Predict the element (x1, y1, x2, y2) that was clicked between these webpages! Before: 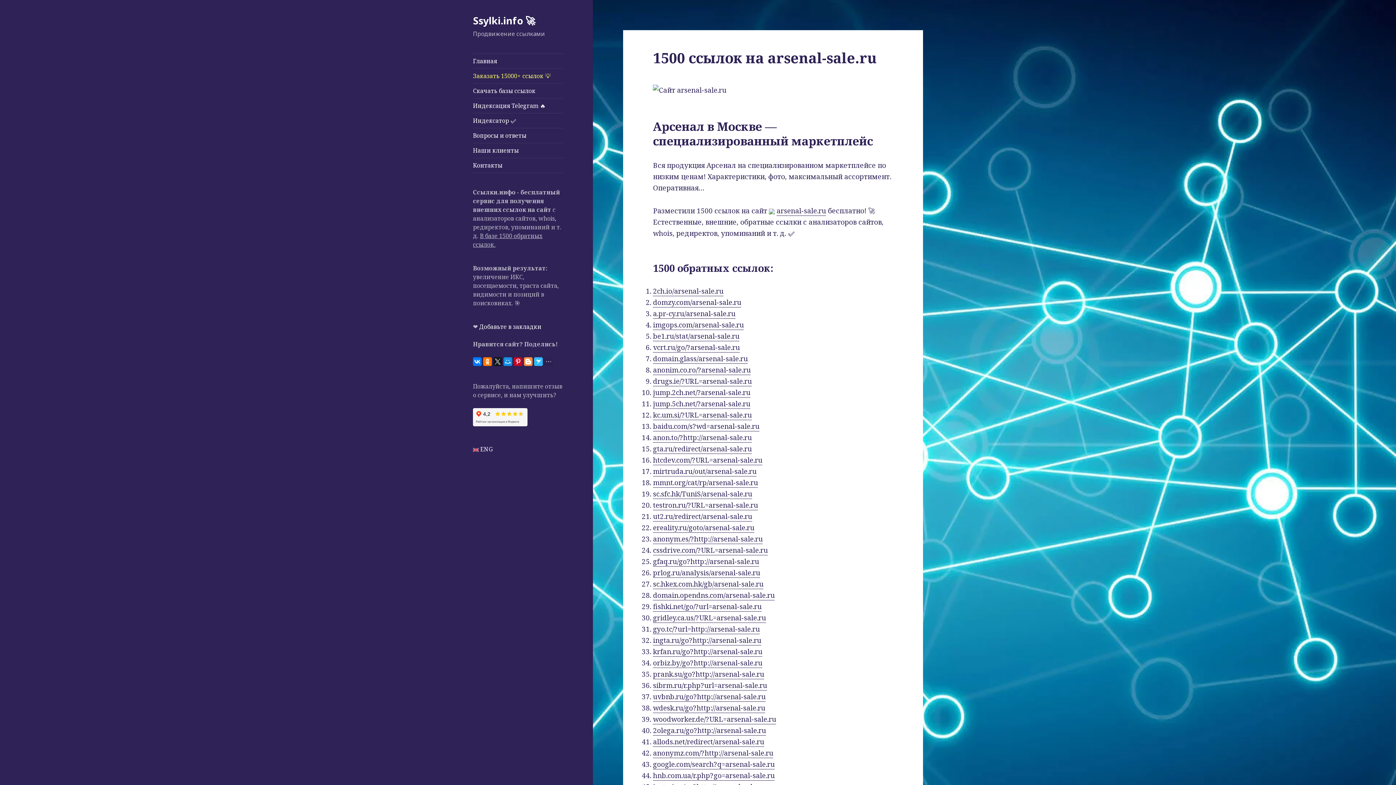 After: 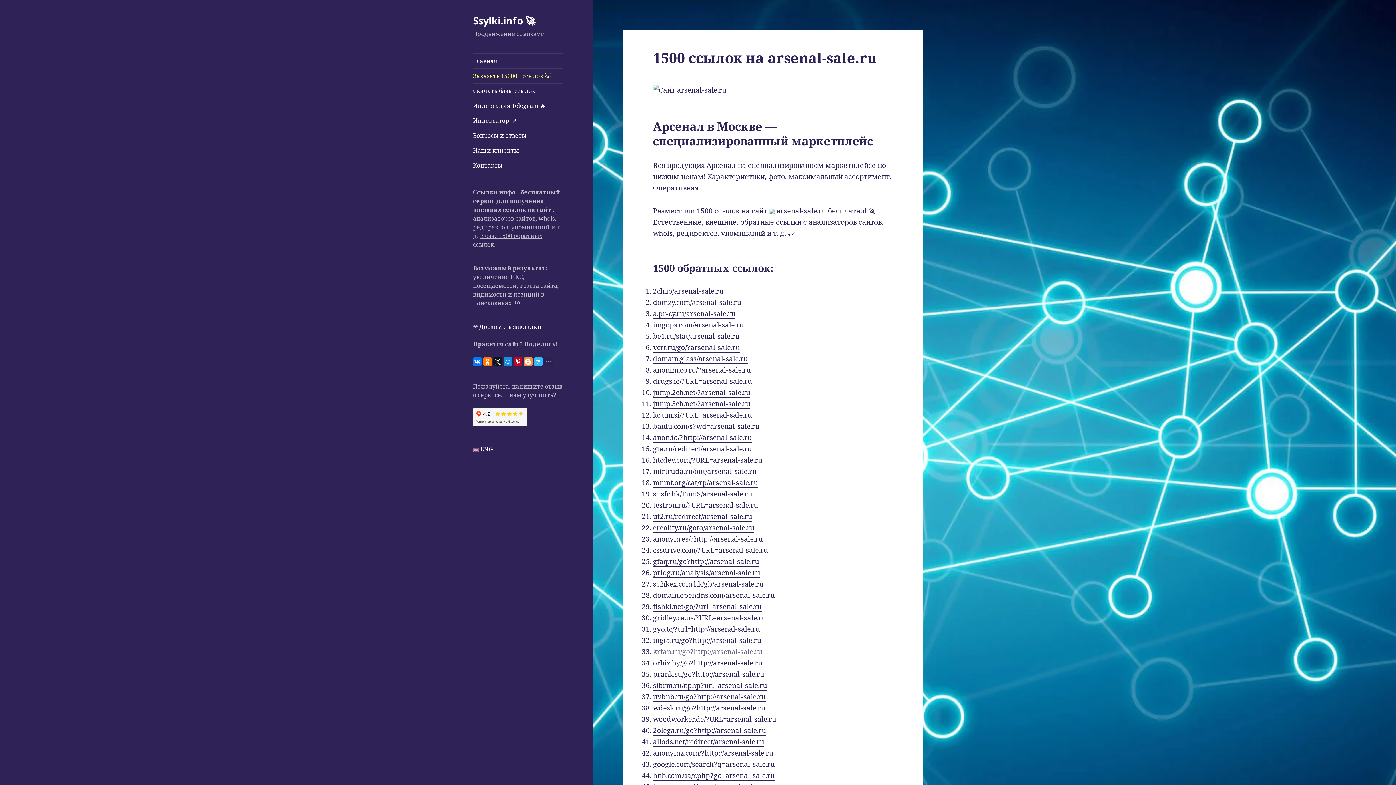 Action: label: krfan.ru/go?http://arsenal-sale.ru bbox: (653, 647, 762, 656)